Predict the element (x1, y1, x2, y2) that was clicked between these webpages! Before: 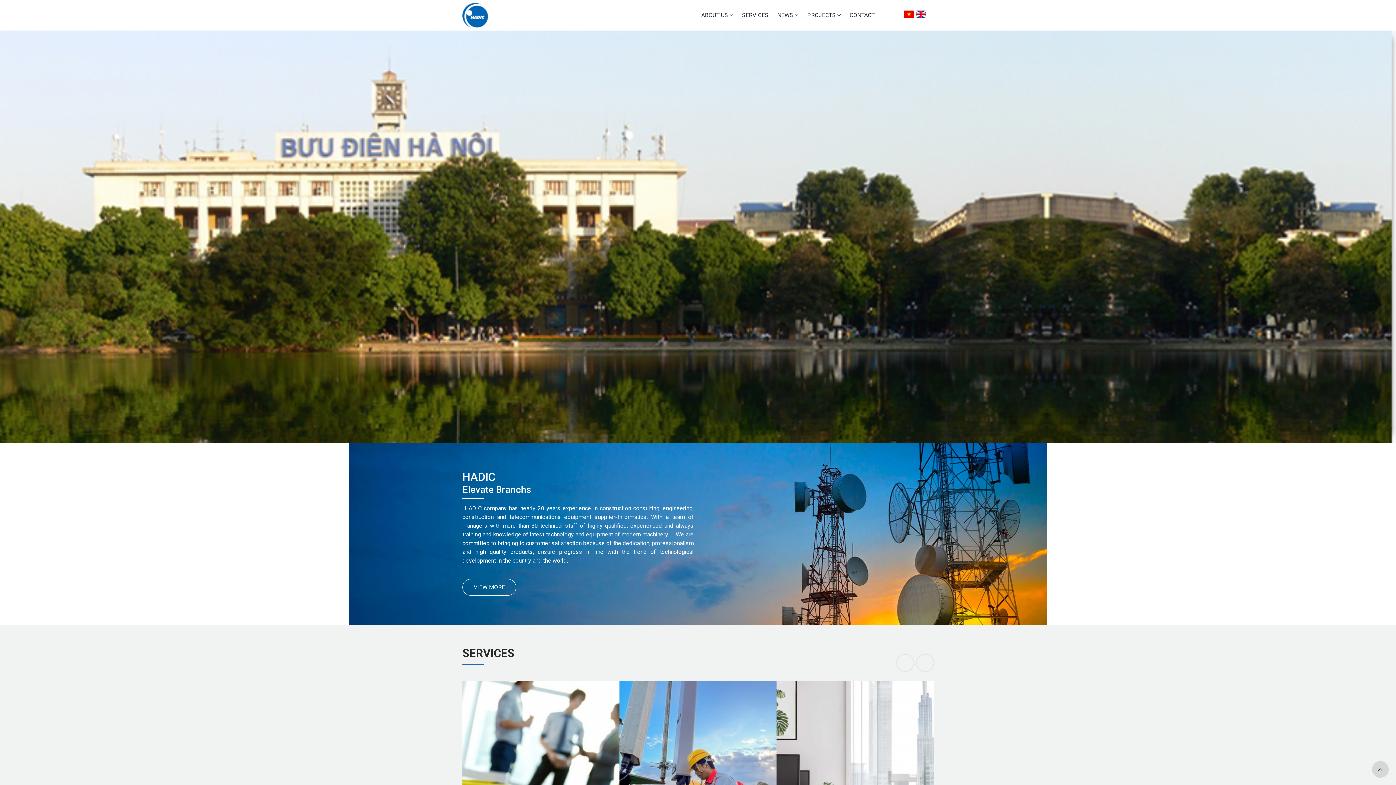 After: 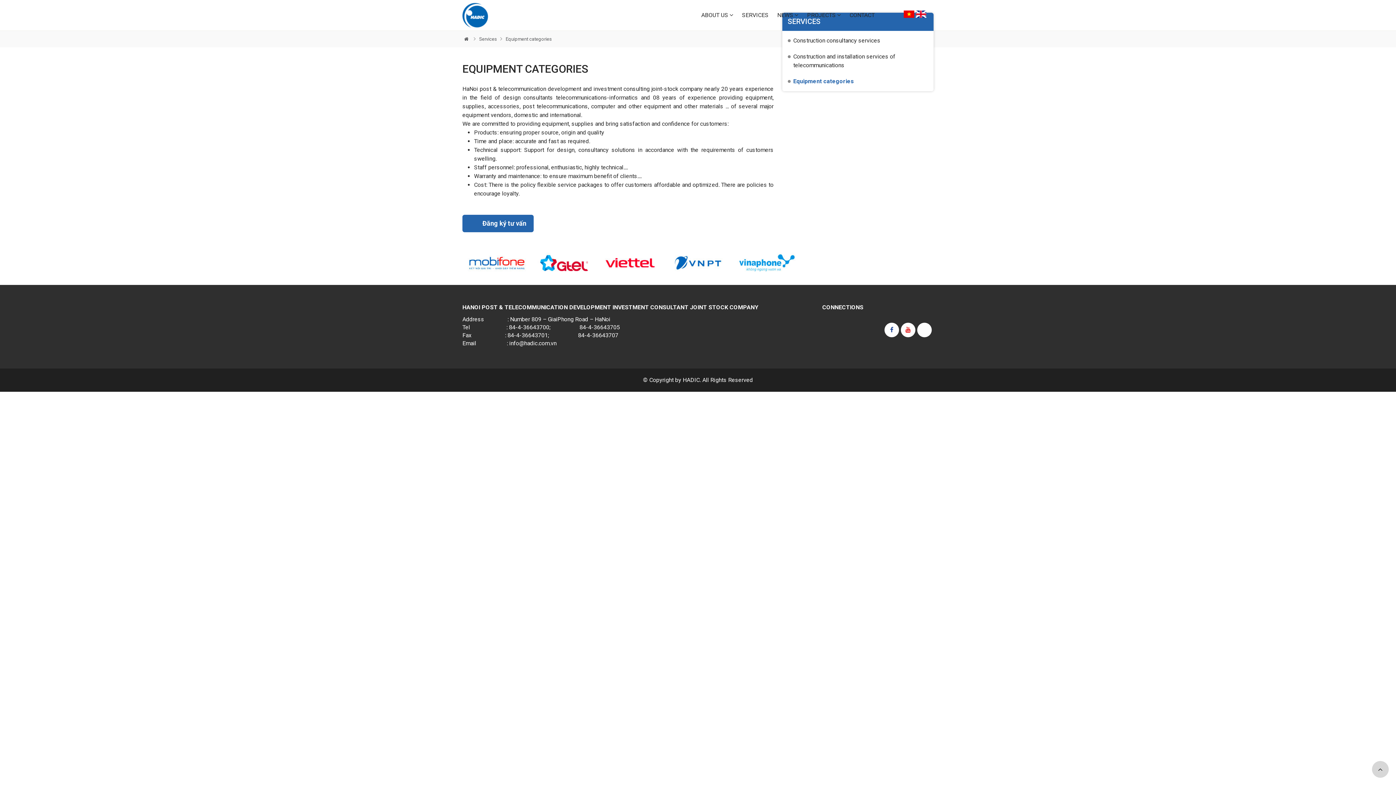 Action: bbox: (776, 681, 933, 875)